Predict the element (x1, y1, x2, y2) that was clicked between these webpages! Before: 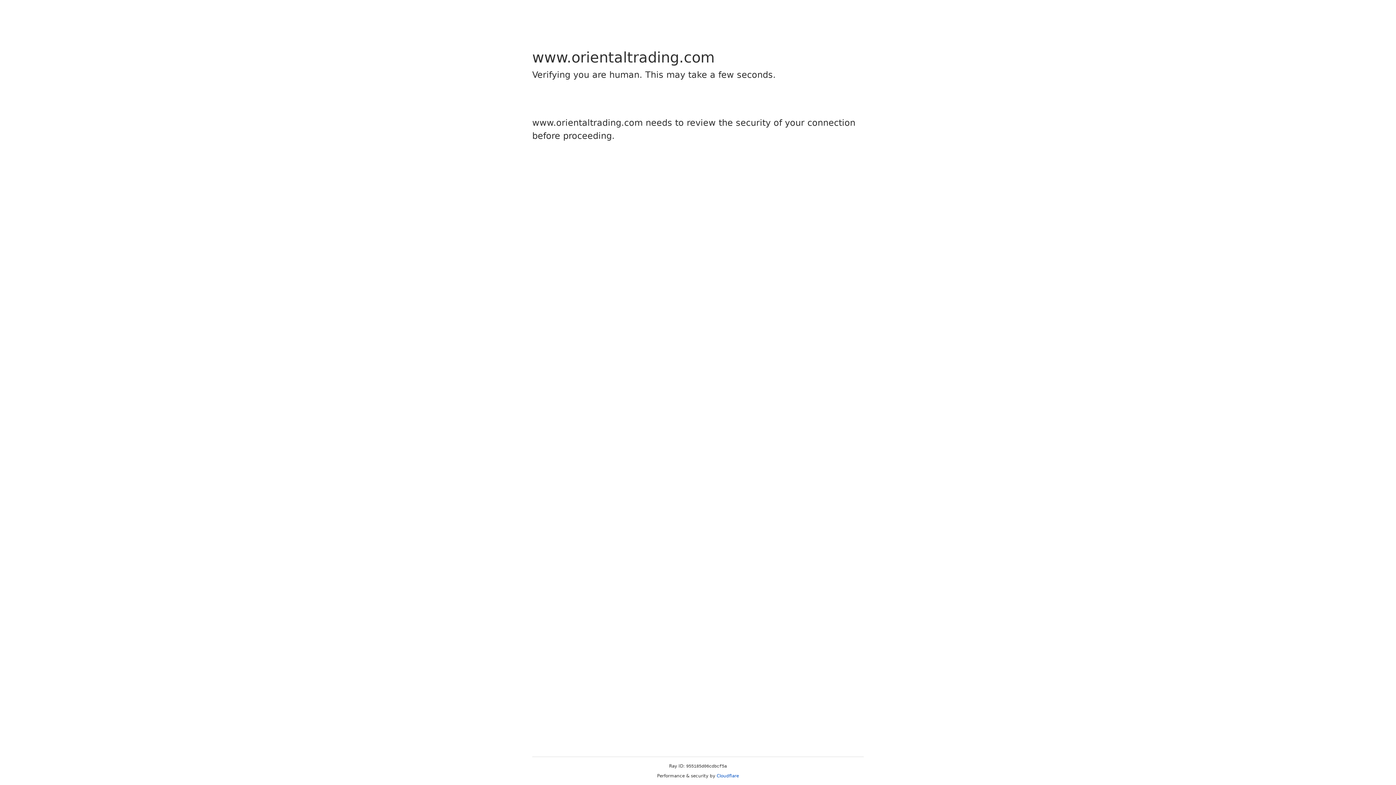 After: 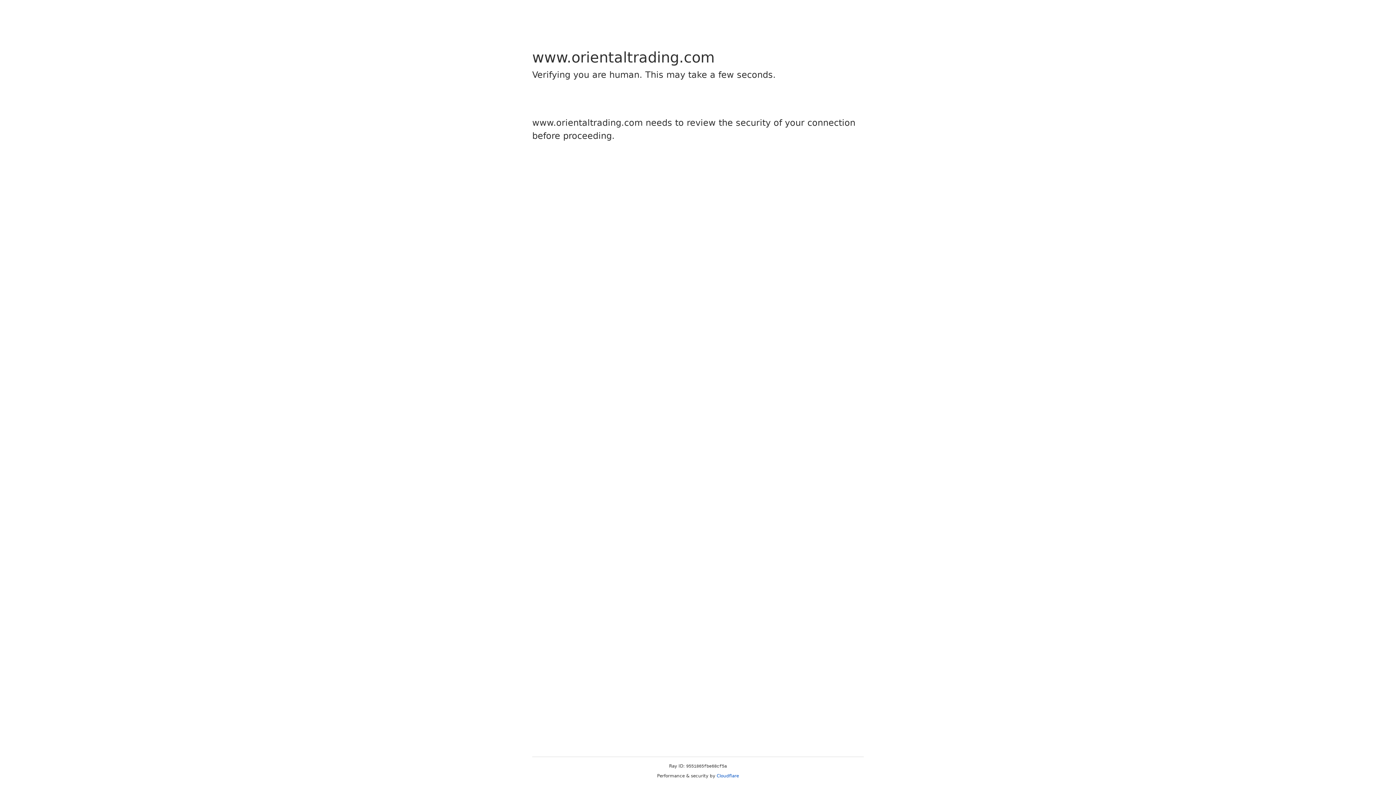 Action: label: Cloudflare bbox: (716, 773, 739, 778)